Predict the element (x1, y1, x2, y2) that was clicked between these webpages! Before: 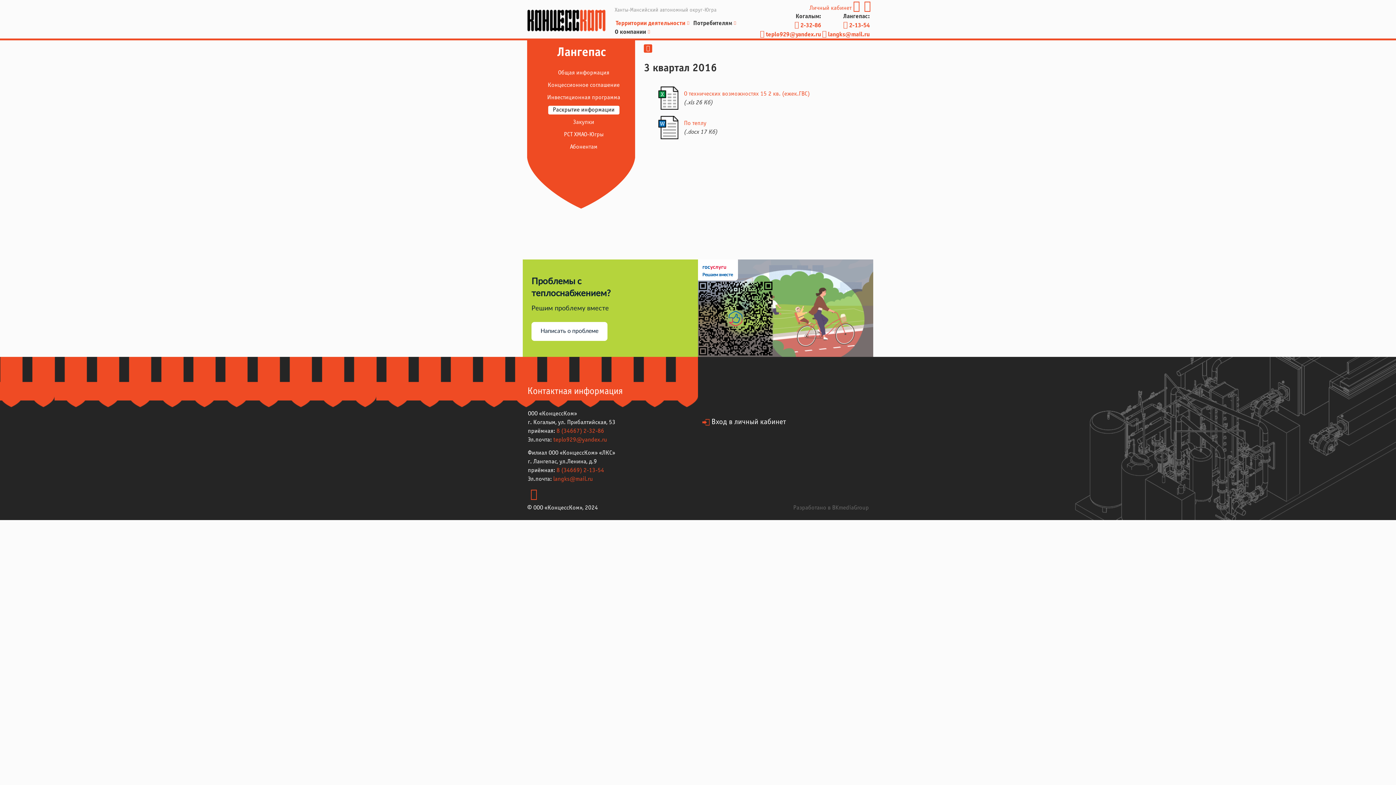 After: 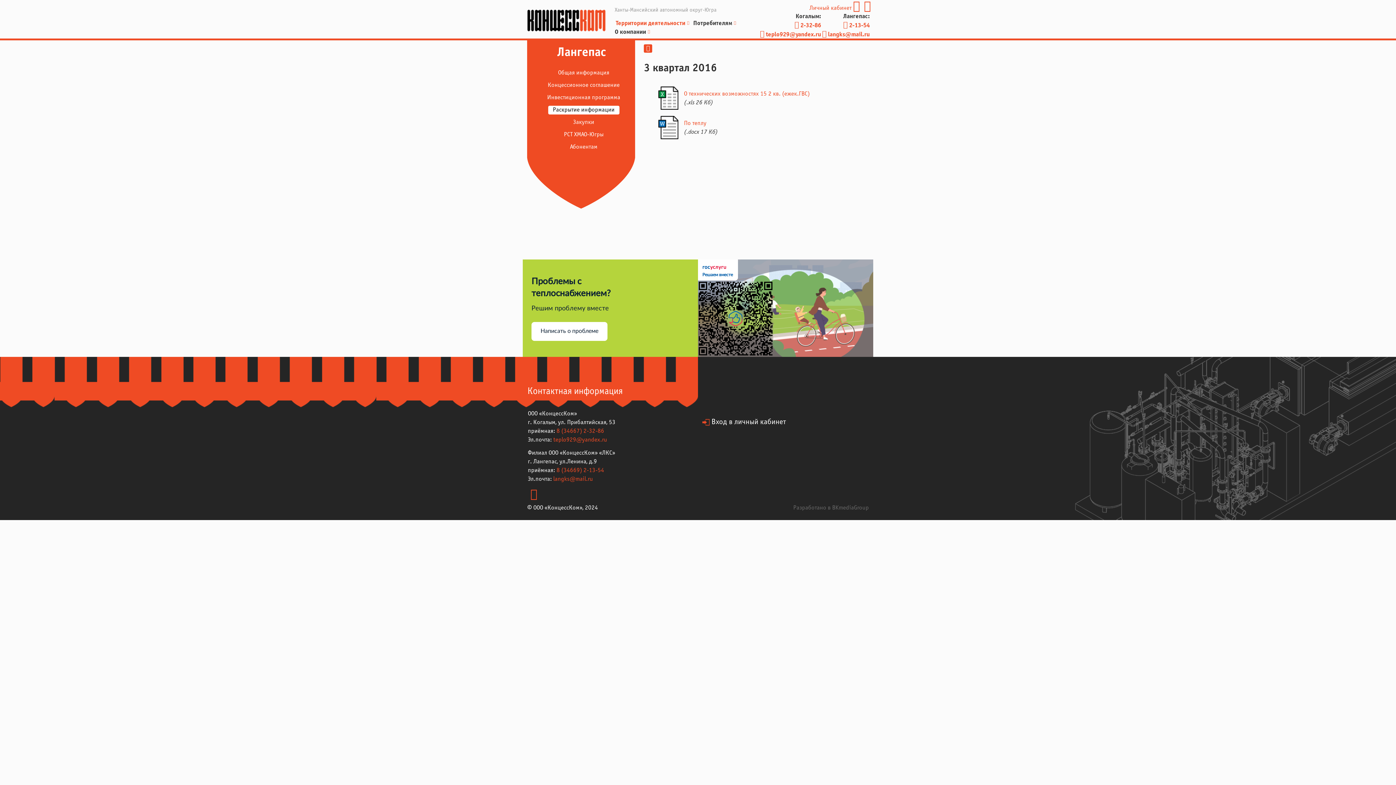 Action: label: 8 (34669) 2-13-54 bbox: (556, 468, 604, 473)